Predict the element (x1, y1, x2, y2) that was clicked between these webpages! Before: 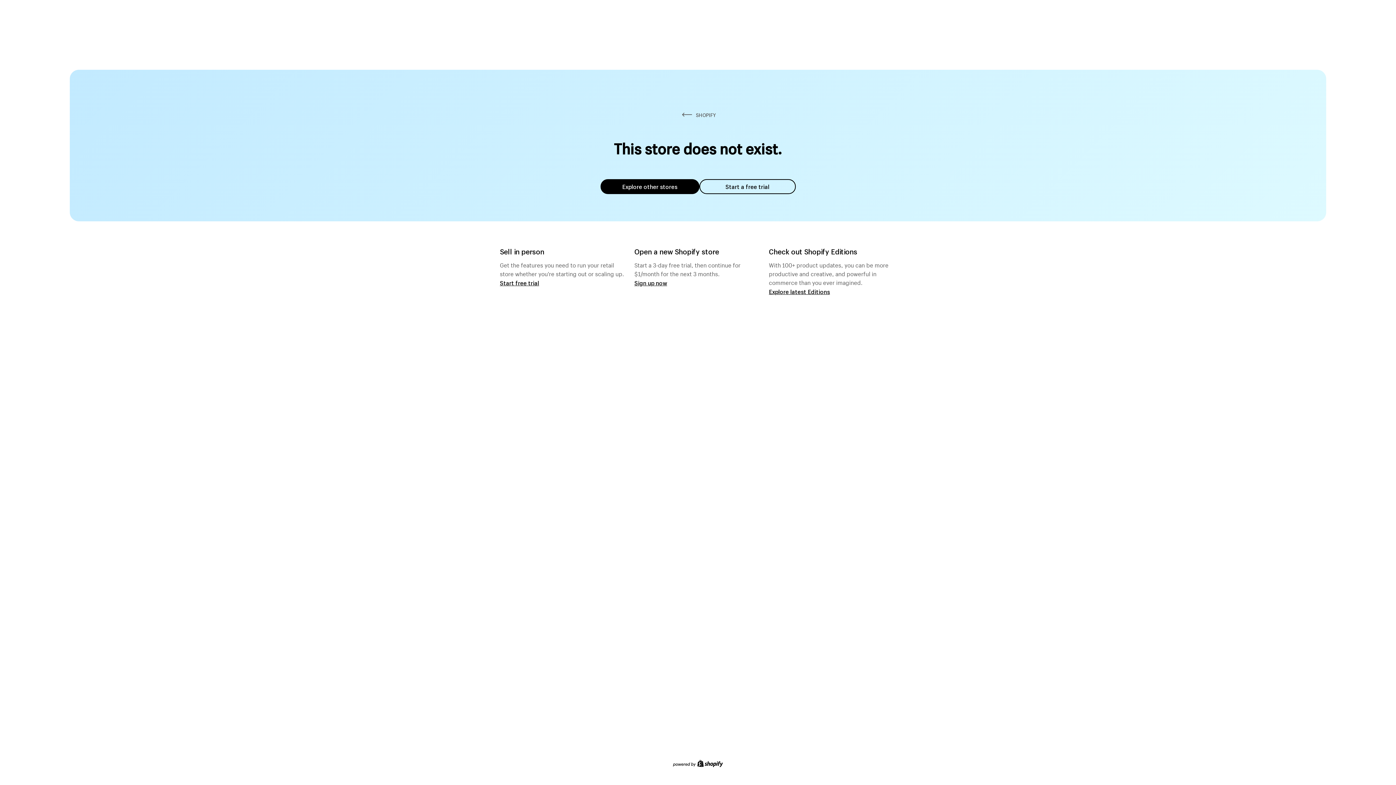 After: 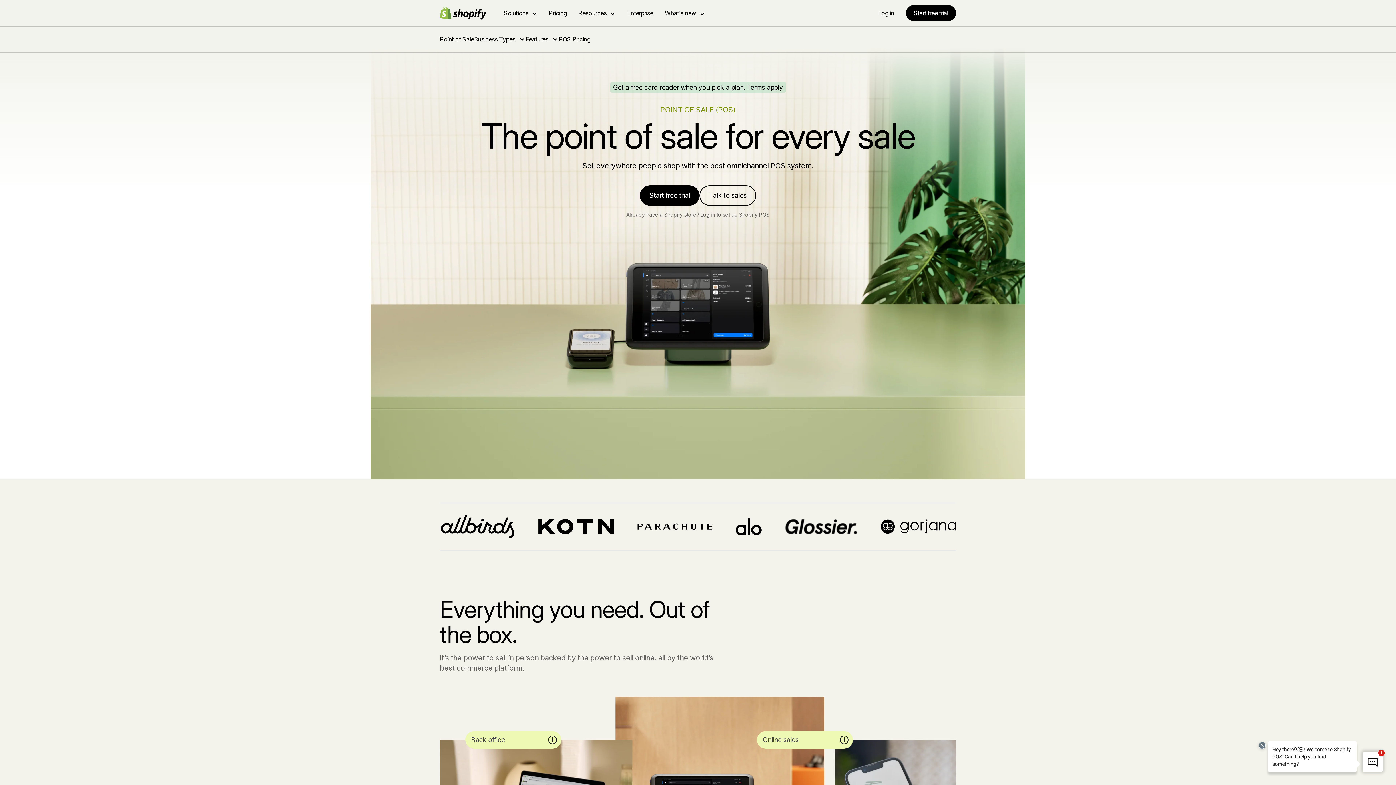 Action: bbox: (500, 279, 539, 286) label: Start free trial